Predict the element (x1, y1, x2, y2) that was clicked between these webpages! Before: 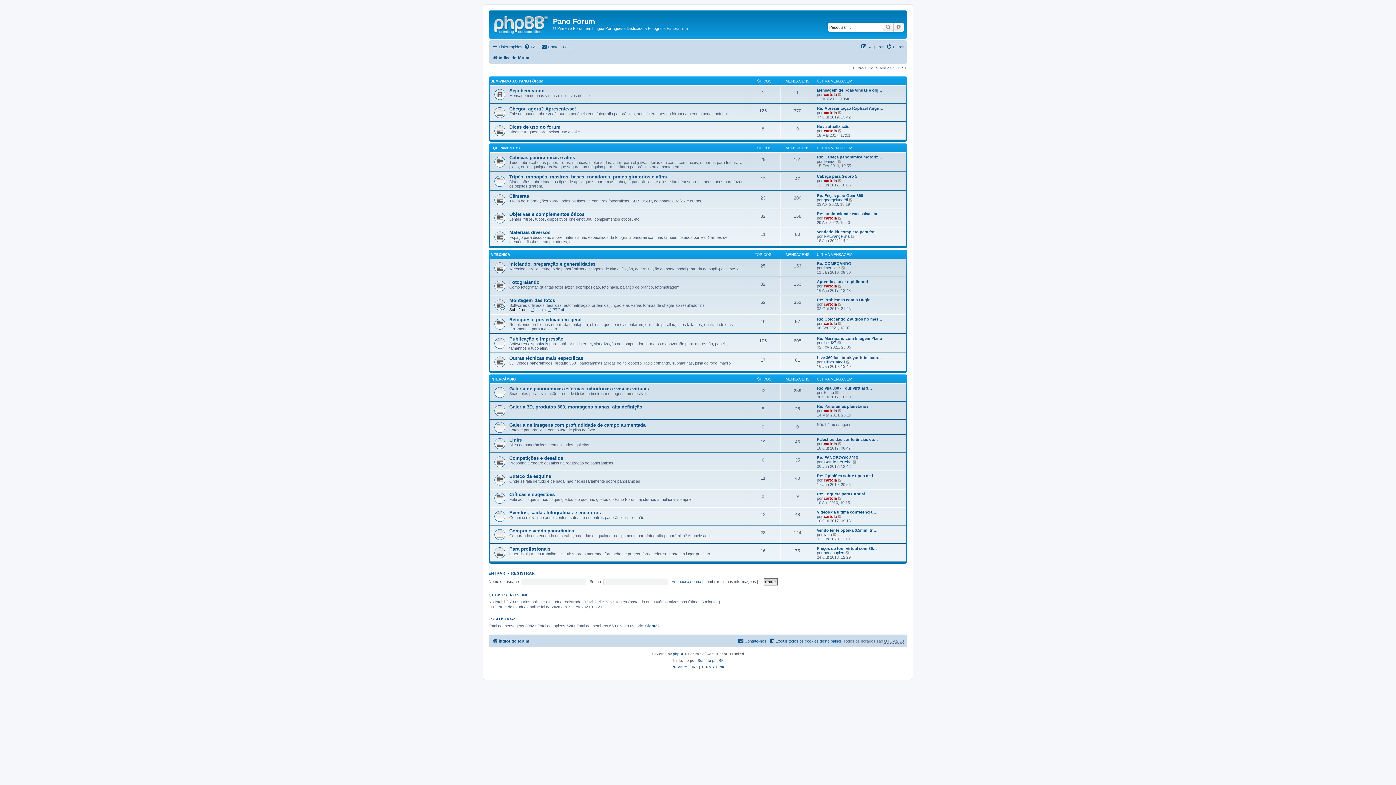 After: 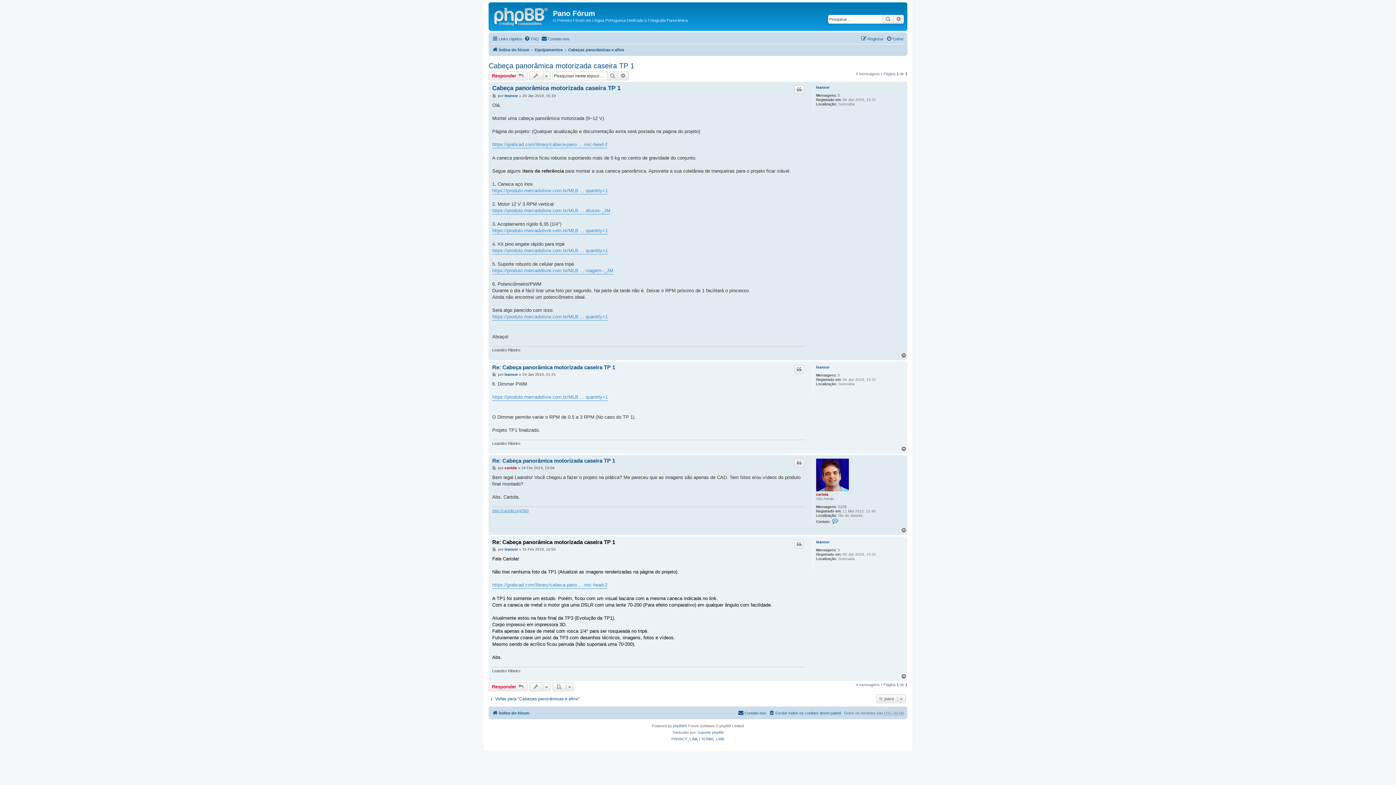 Action: label: Ver última mensagem bbox: (838, 159, 842, 163)